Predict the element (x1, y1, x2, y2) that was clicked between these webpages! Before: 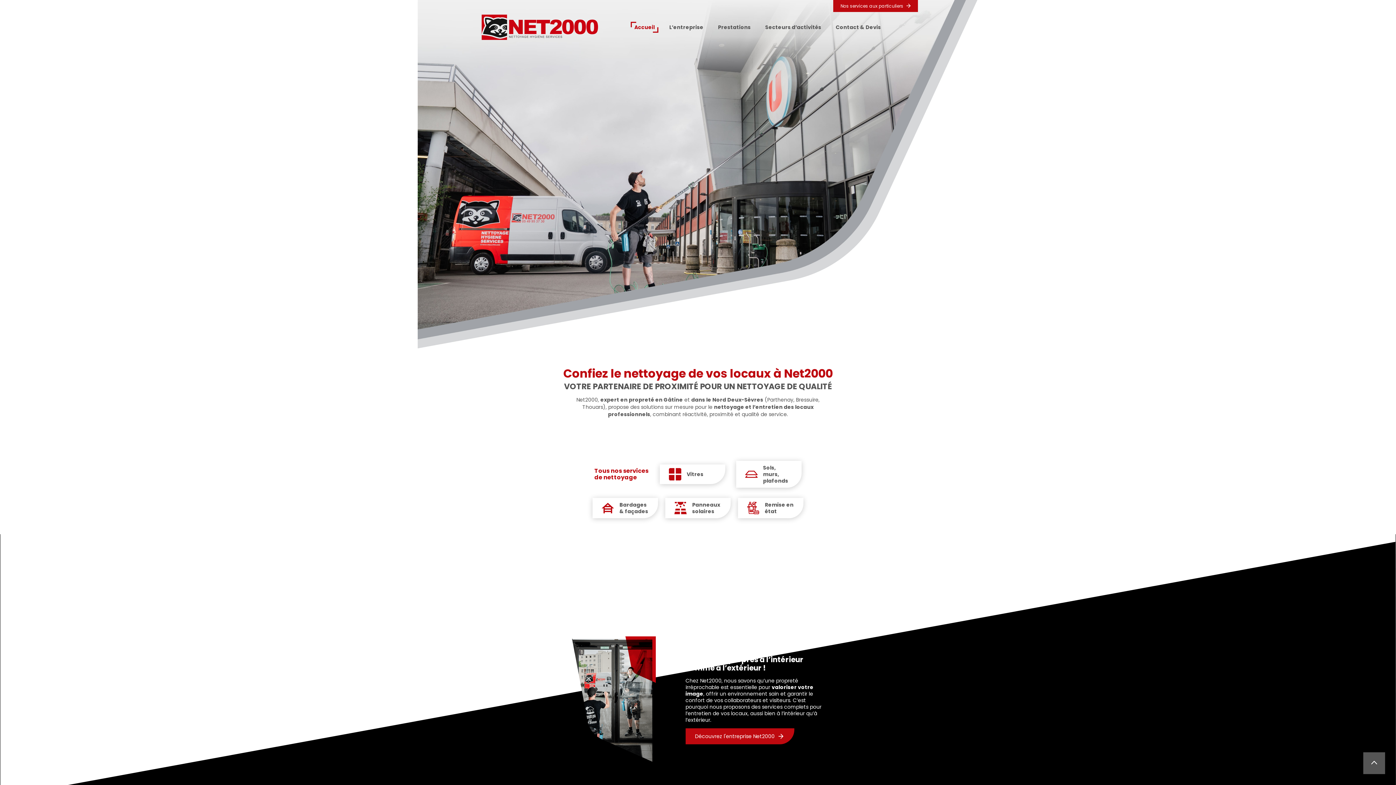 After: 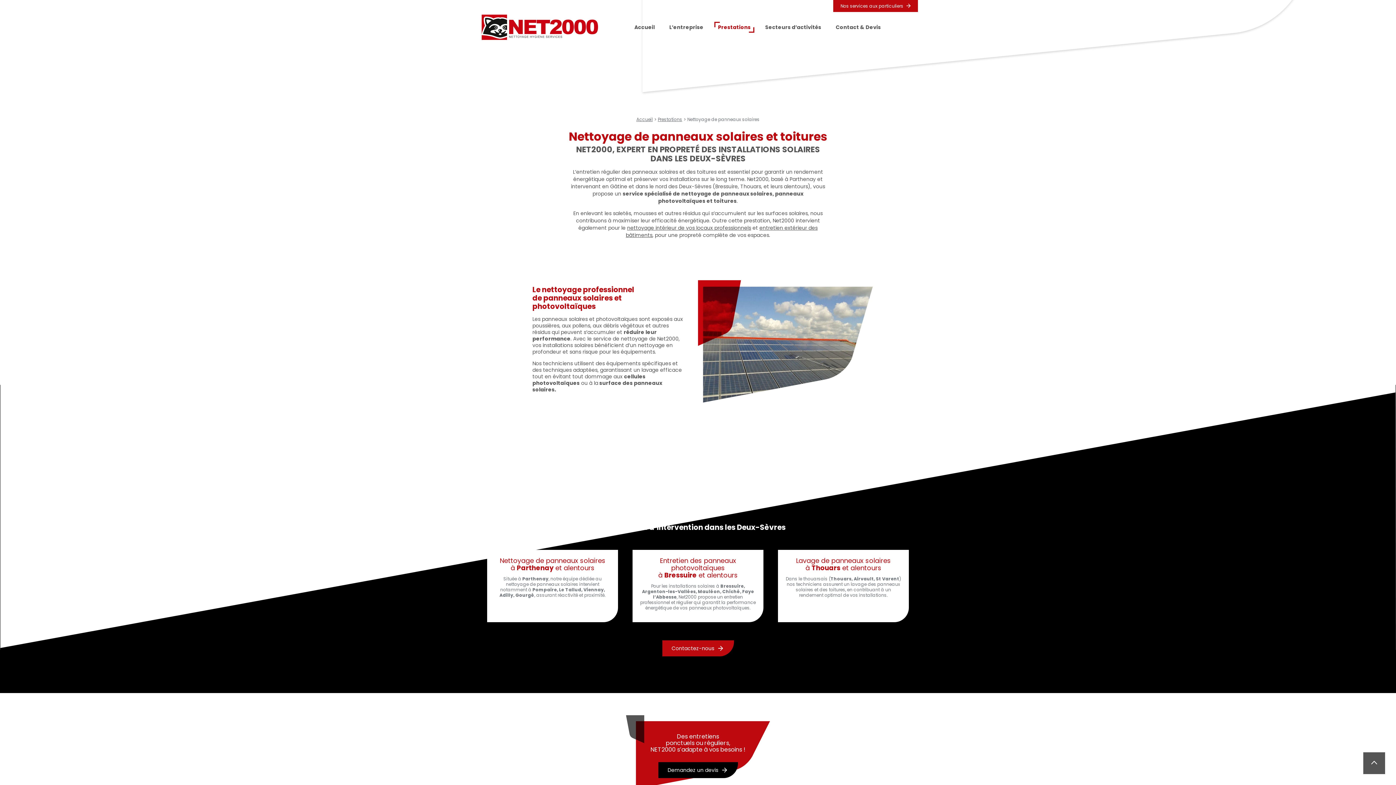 Action: bbox: (692, 501, 720, 514) label: Panneaux
solaires